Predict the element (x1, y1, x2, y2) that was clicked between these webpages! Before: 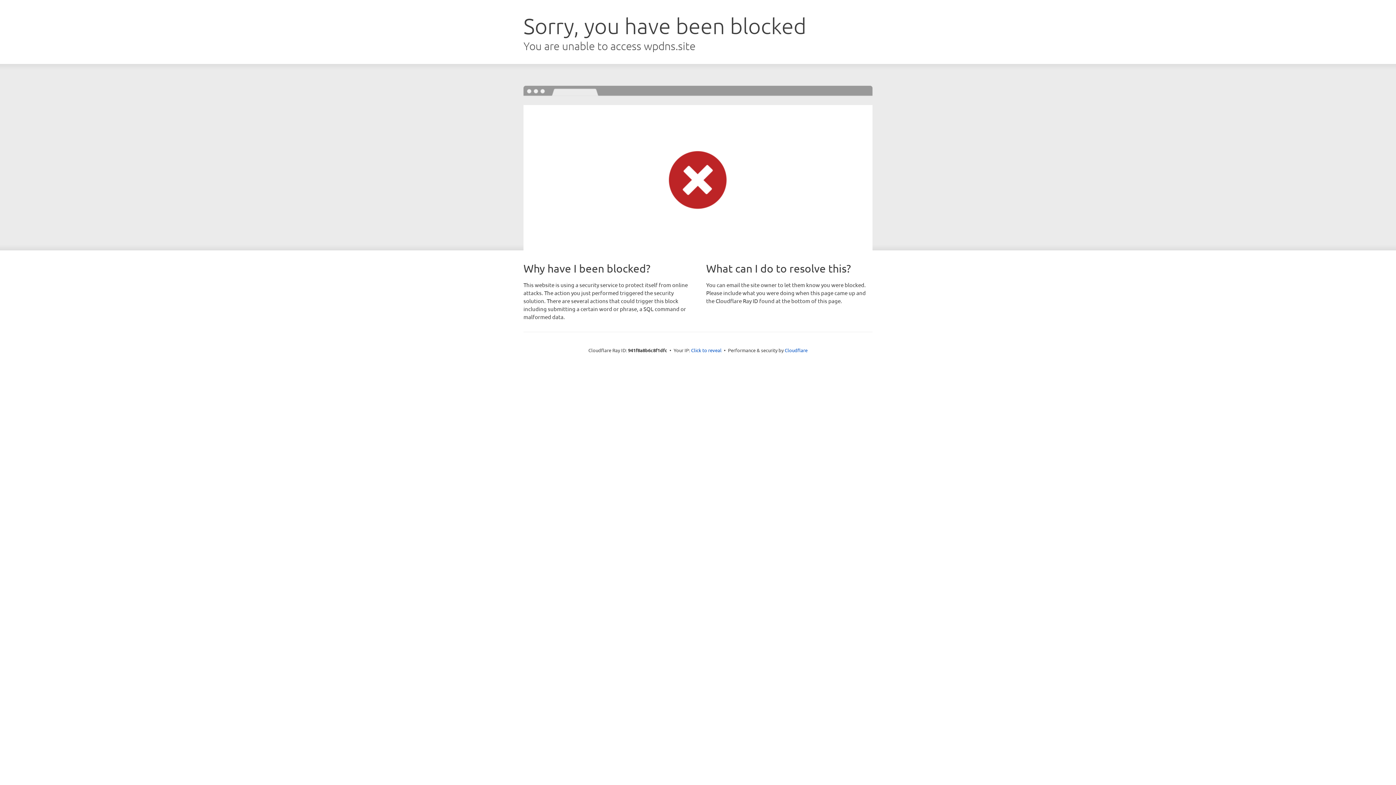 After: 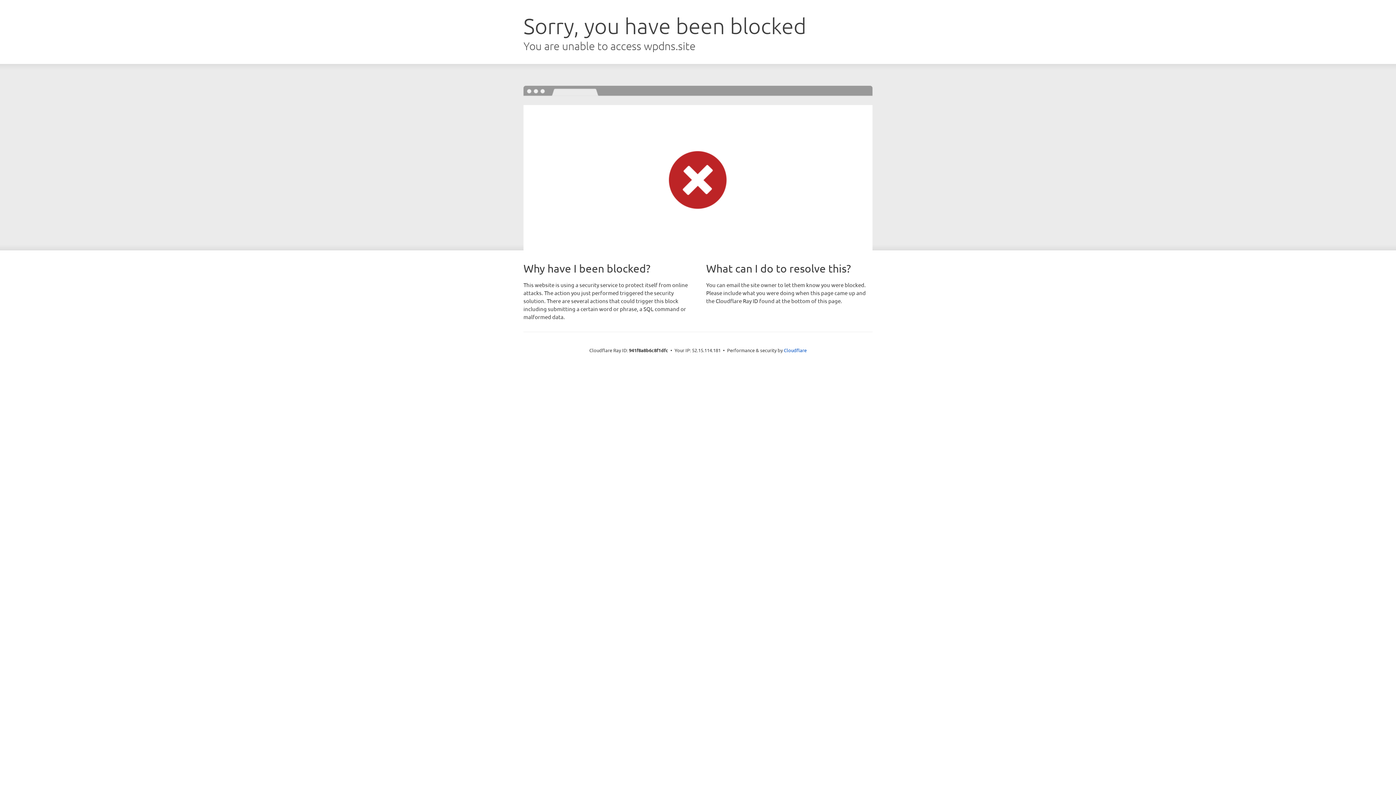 Action: bbox: (691, 346, 721, 353) label: Click to reveal